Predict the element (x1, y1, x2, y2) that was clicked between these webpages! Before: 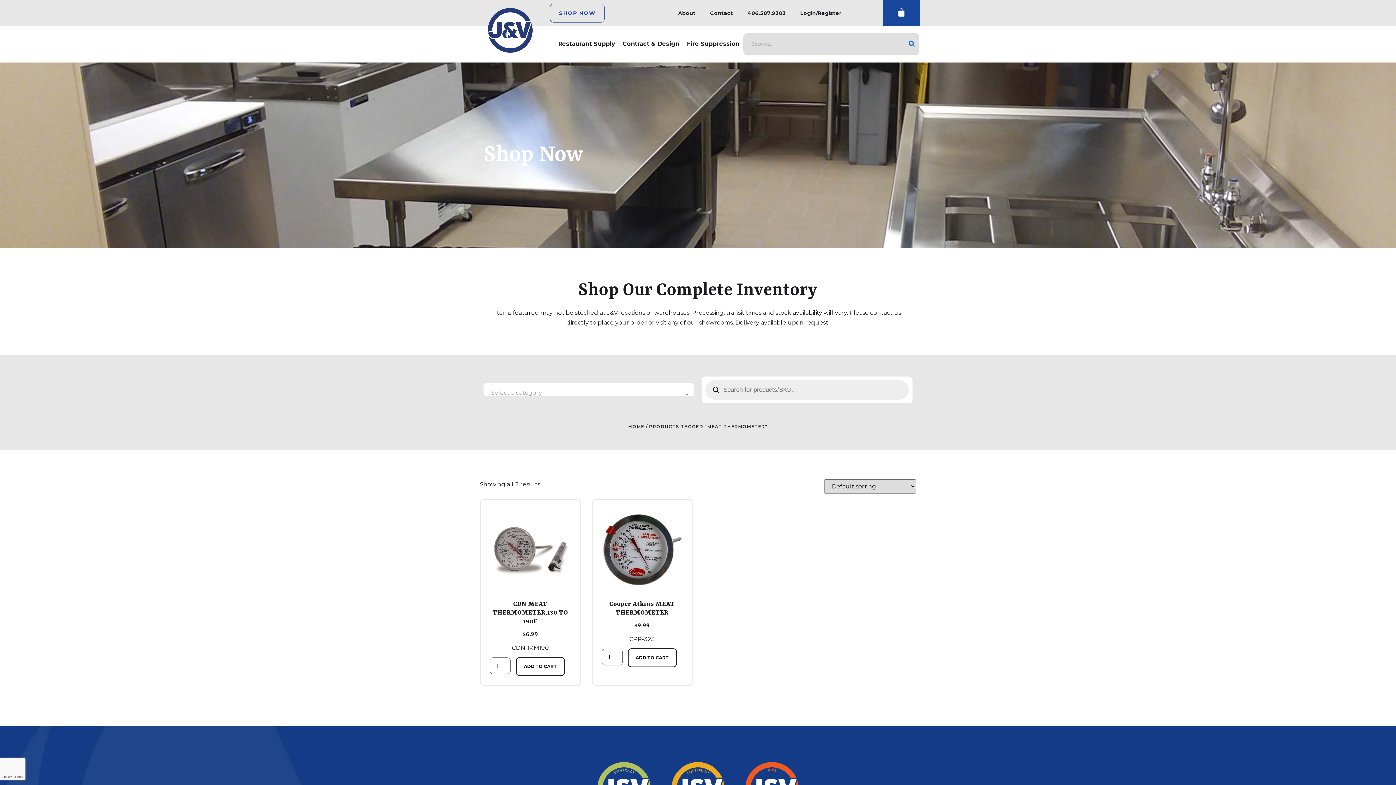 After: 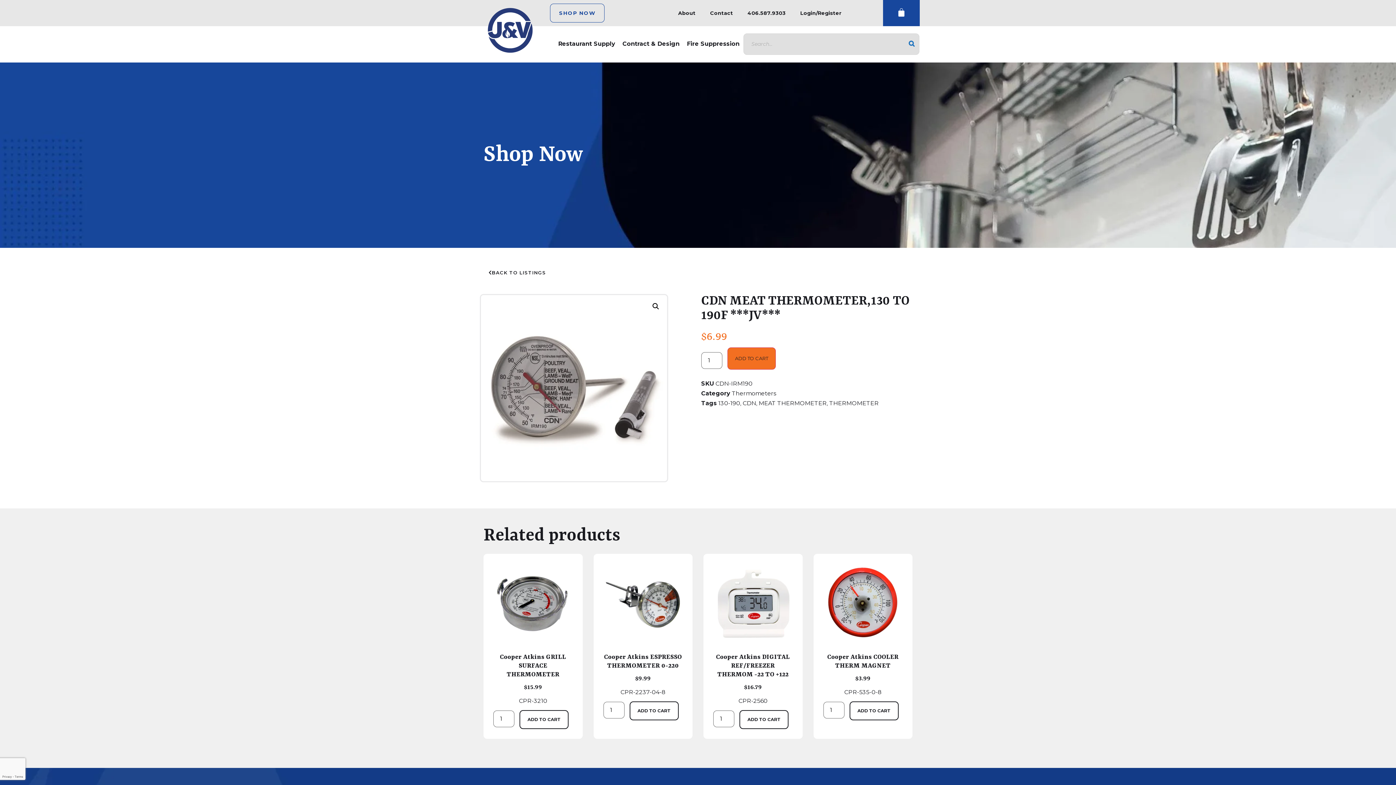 Action: bbox: (489, 509, 571, 653) label: CDN MEAT THERMOMETER,130 TO 190F
$6.99
CDN-IRM190